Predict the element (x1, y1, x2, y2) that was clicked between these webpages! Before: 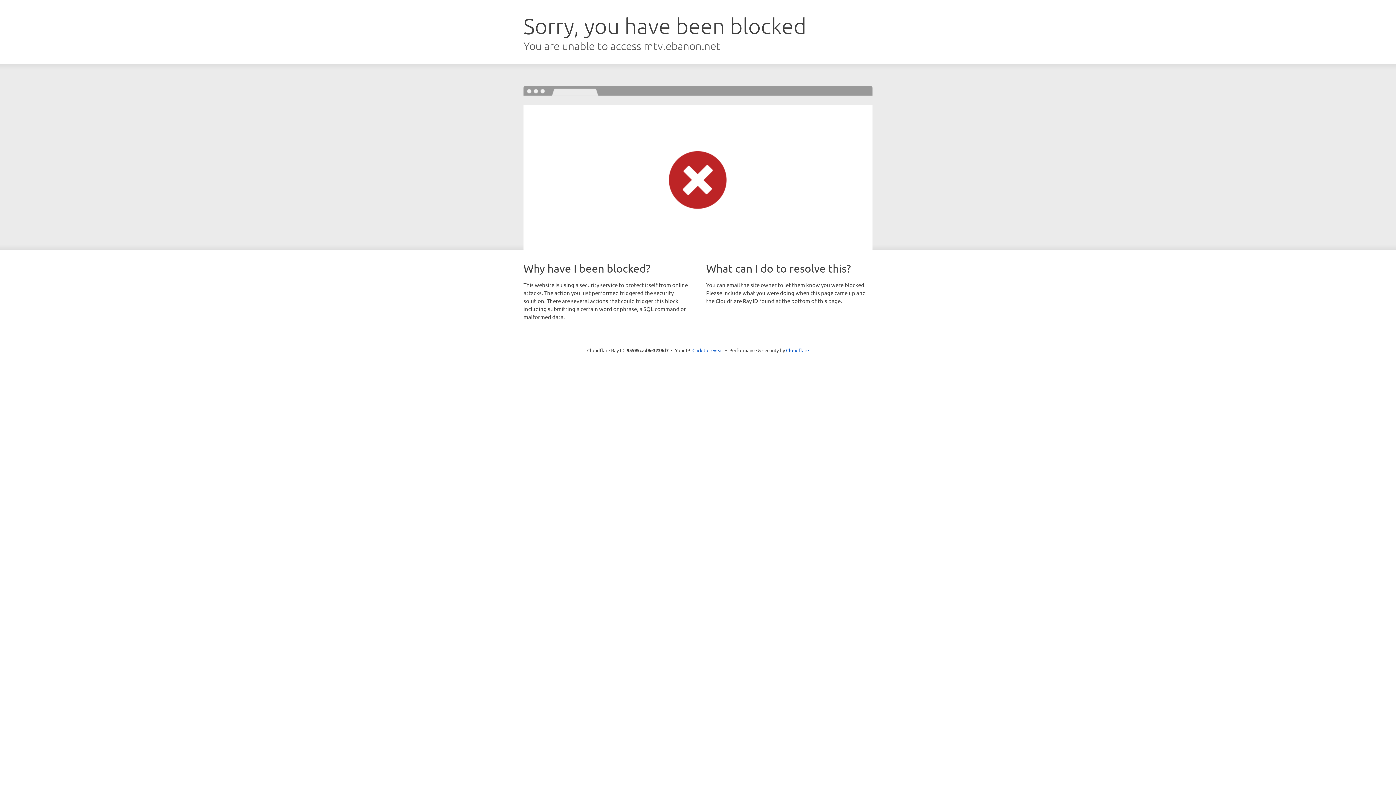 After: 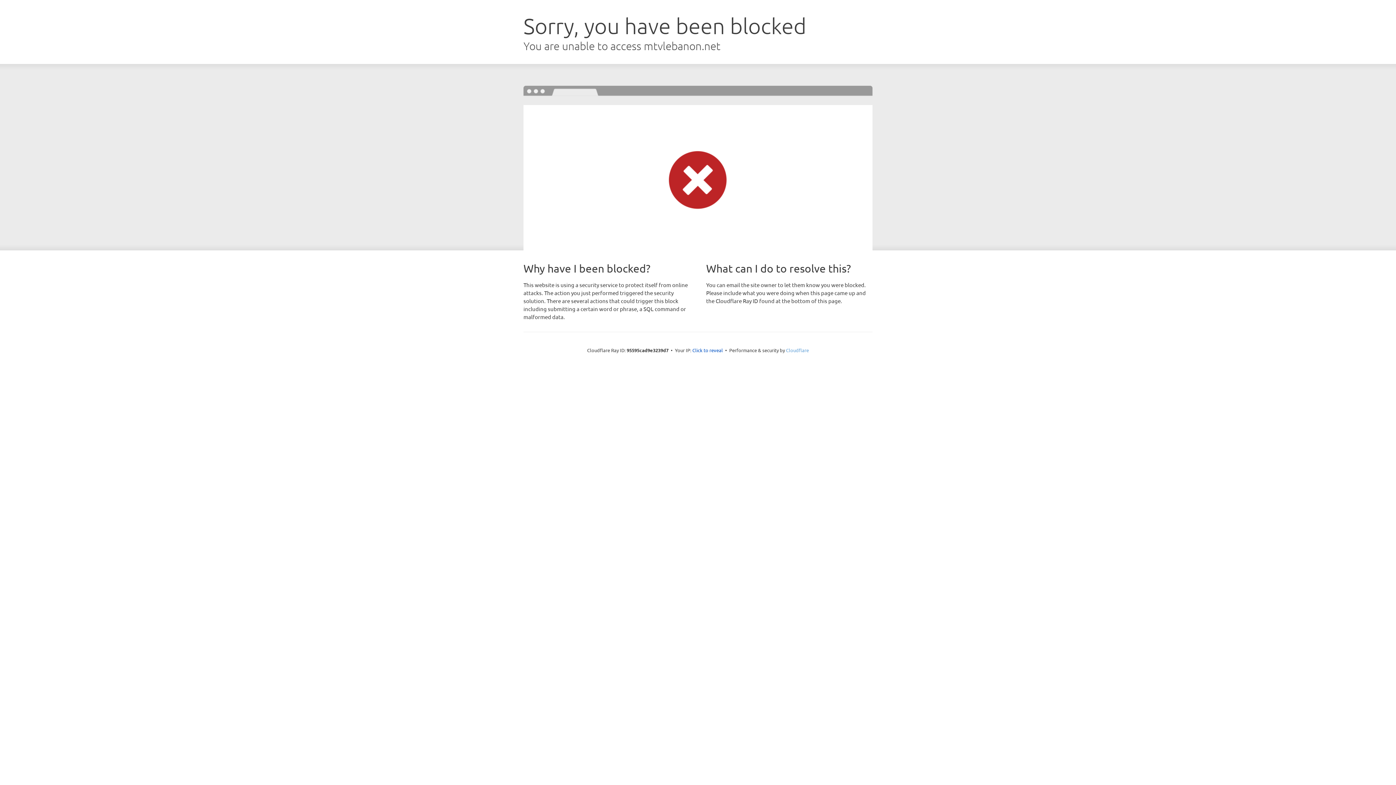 Action: label: Cloudflare bbox: (786, 347, 809, 353)